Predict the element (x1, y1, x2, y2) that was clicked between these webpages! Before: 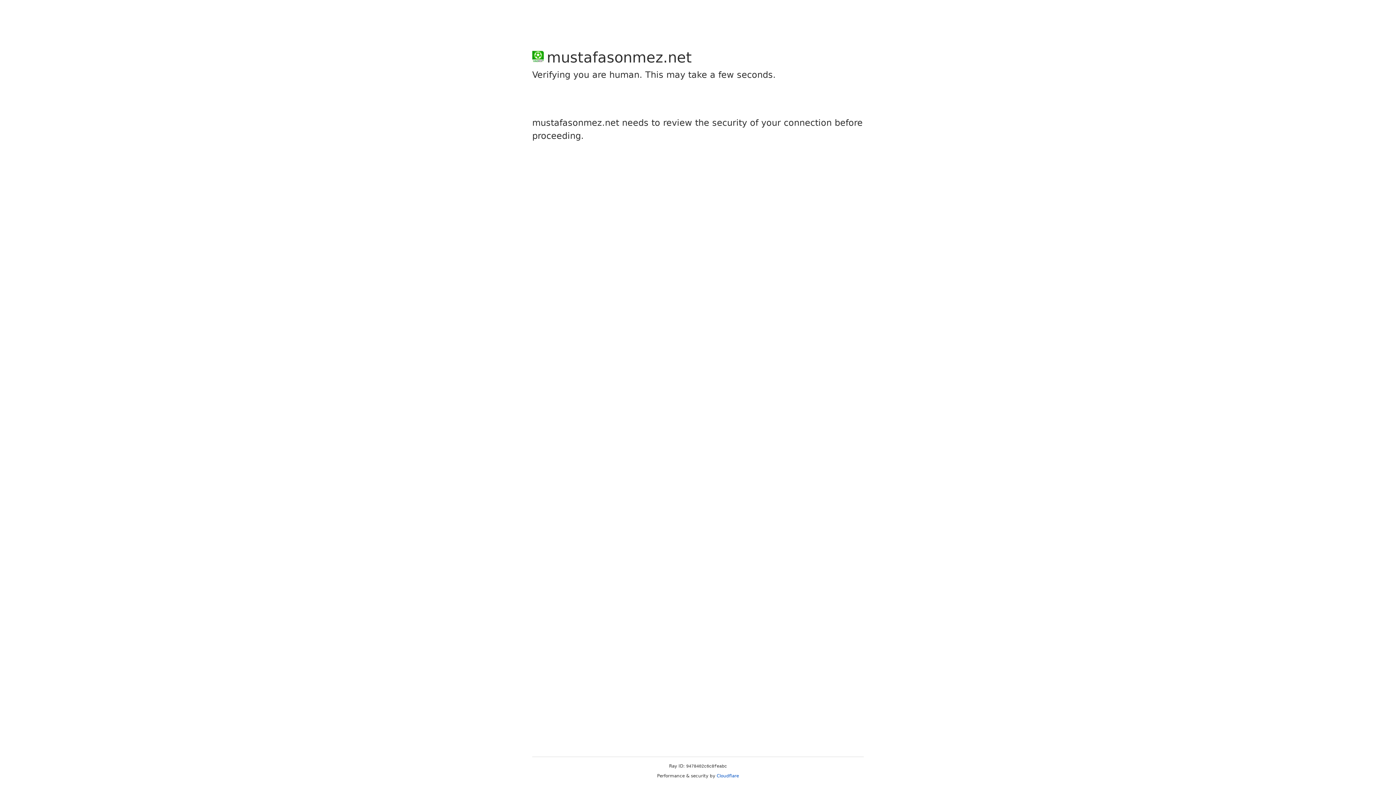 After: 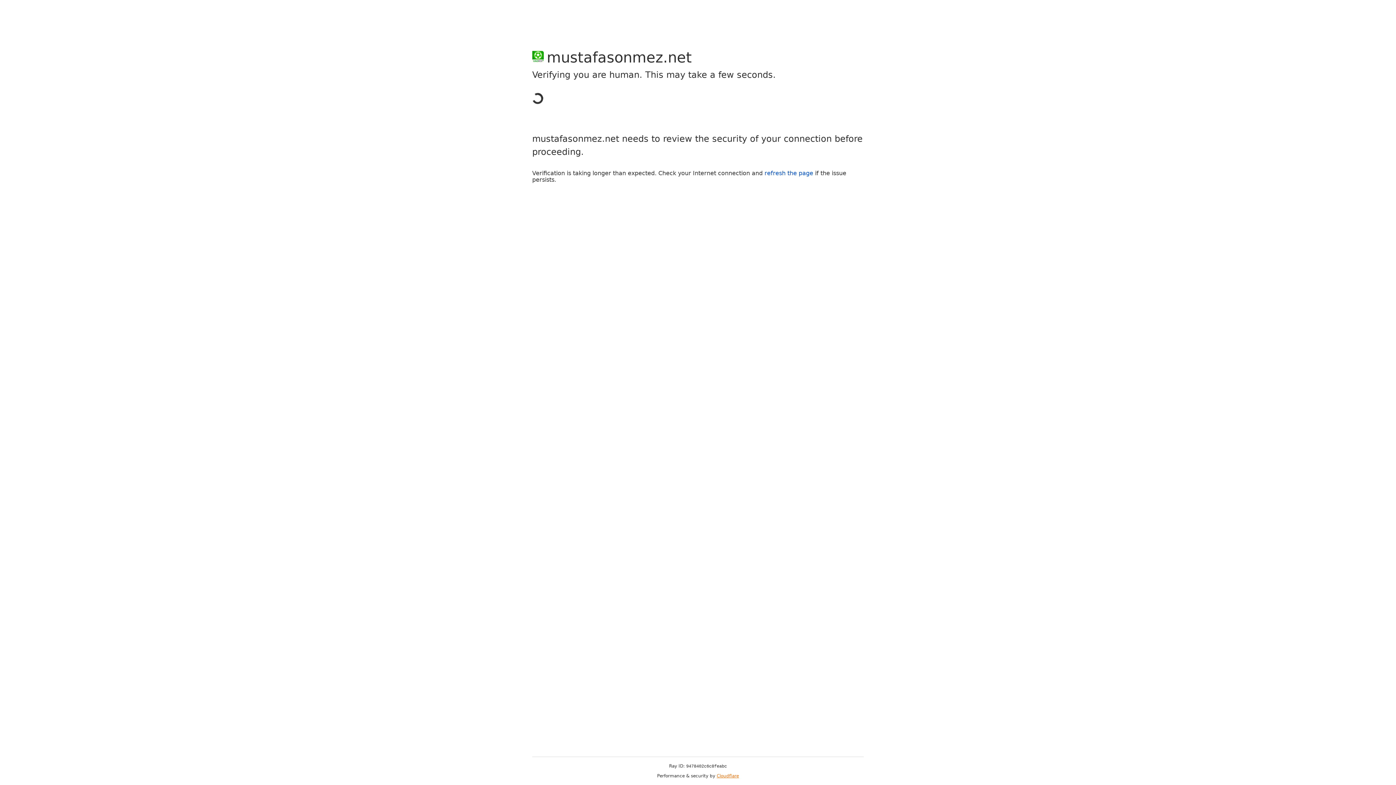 Action: bbox: (716, 773, 739, 778) label: Cloudflare